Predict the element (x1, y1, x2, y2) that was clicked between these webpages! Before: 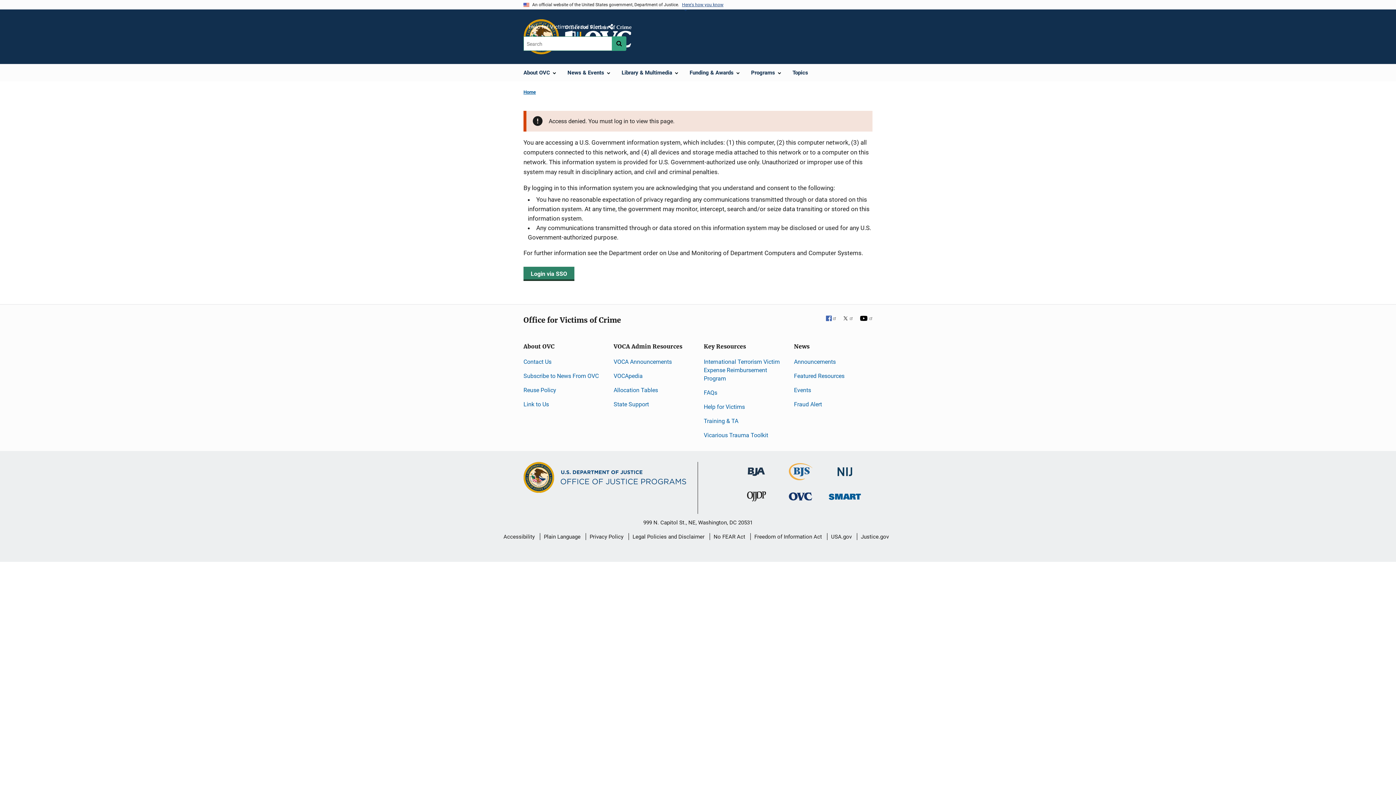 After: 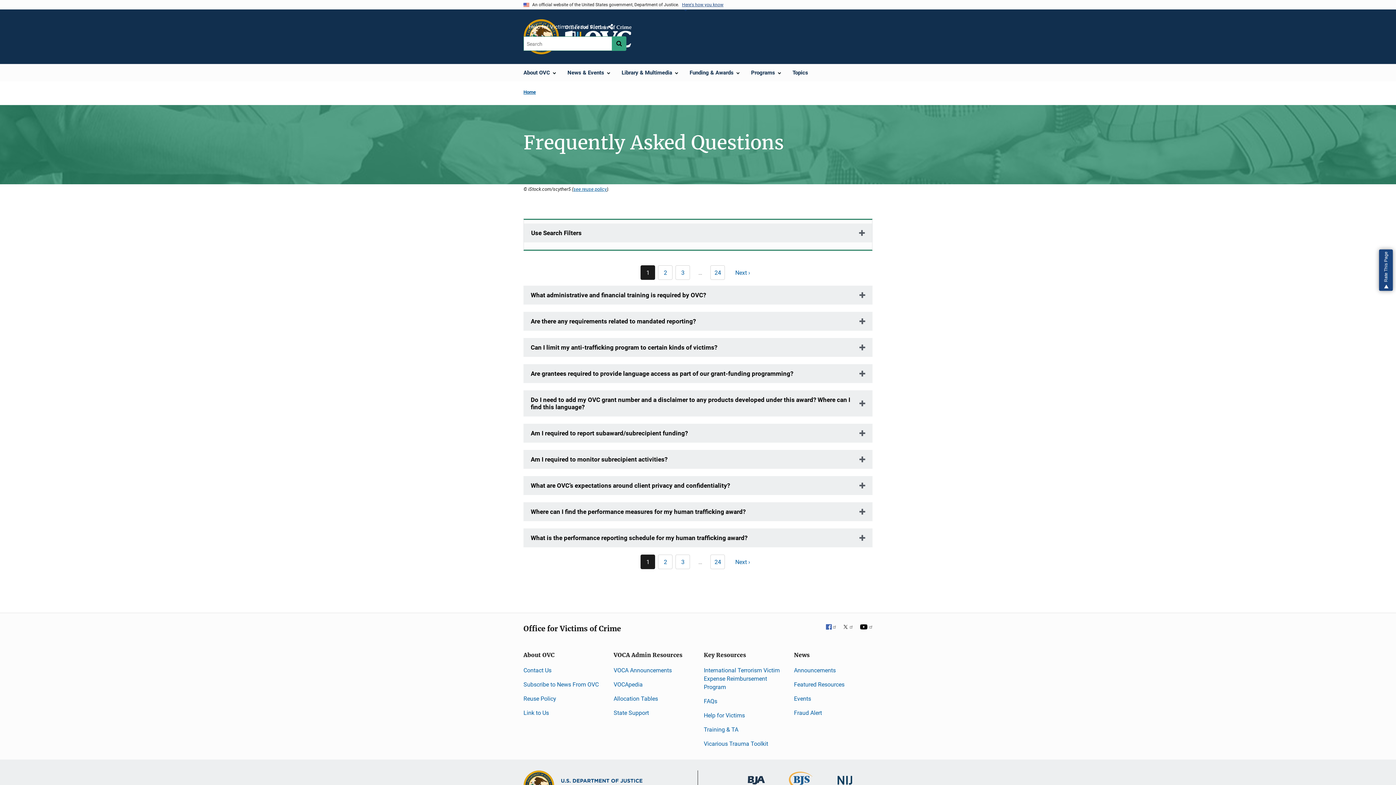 Action: bbox: (704, 389, 717, 396) label: FAQs